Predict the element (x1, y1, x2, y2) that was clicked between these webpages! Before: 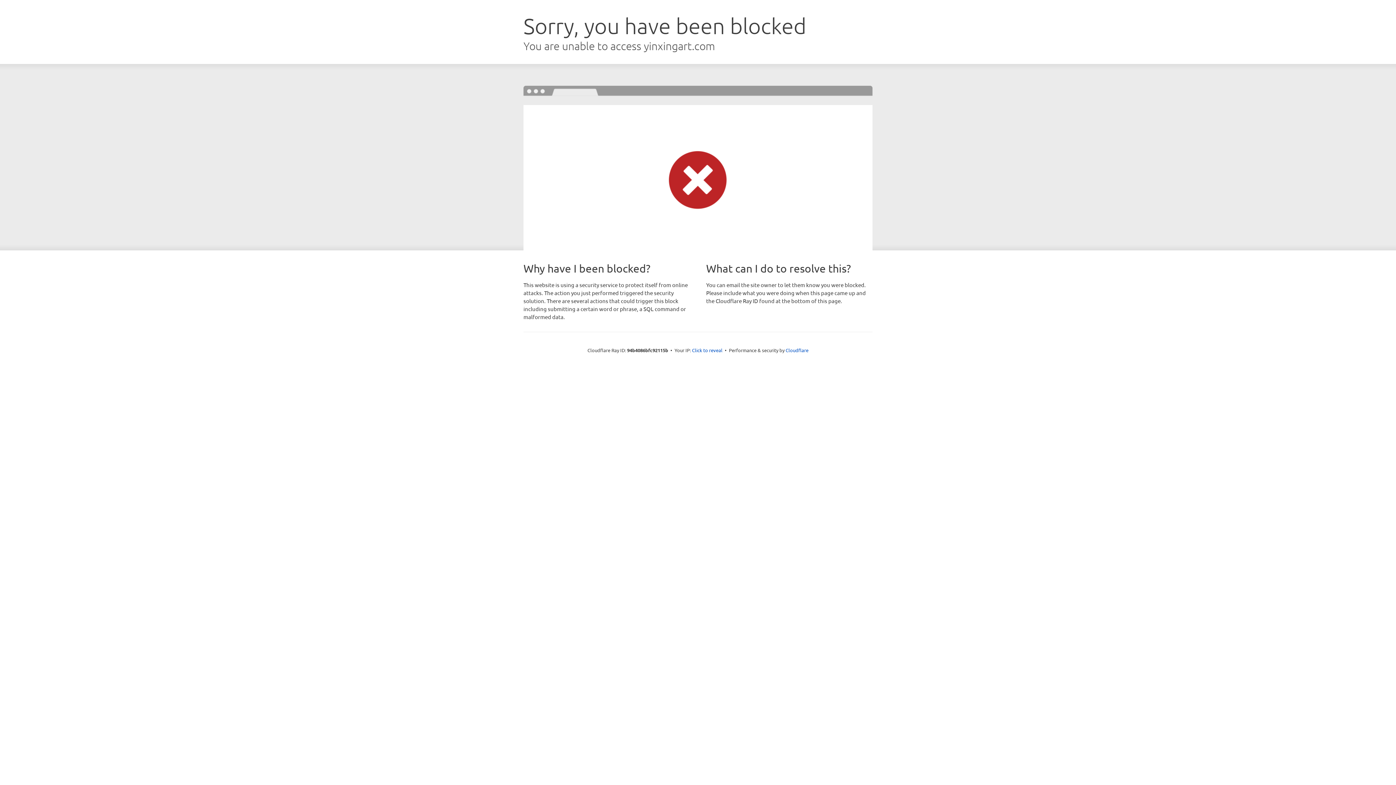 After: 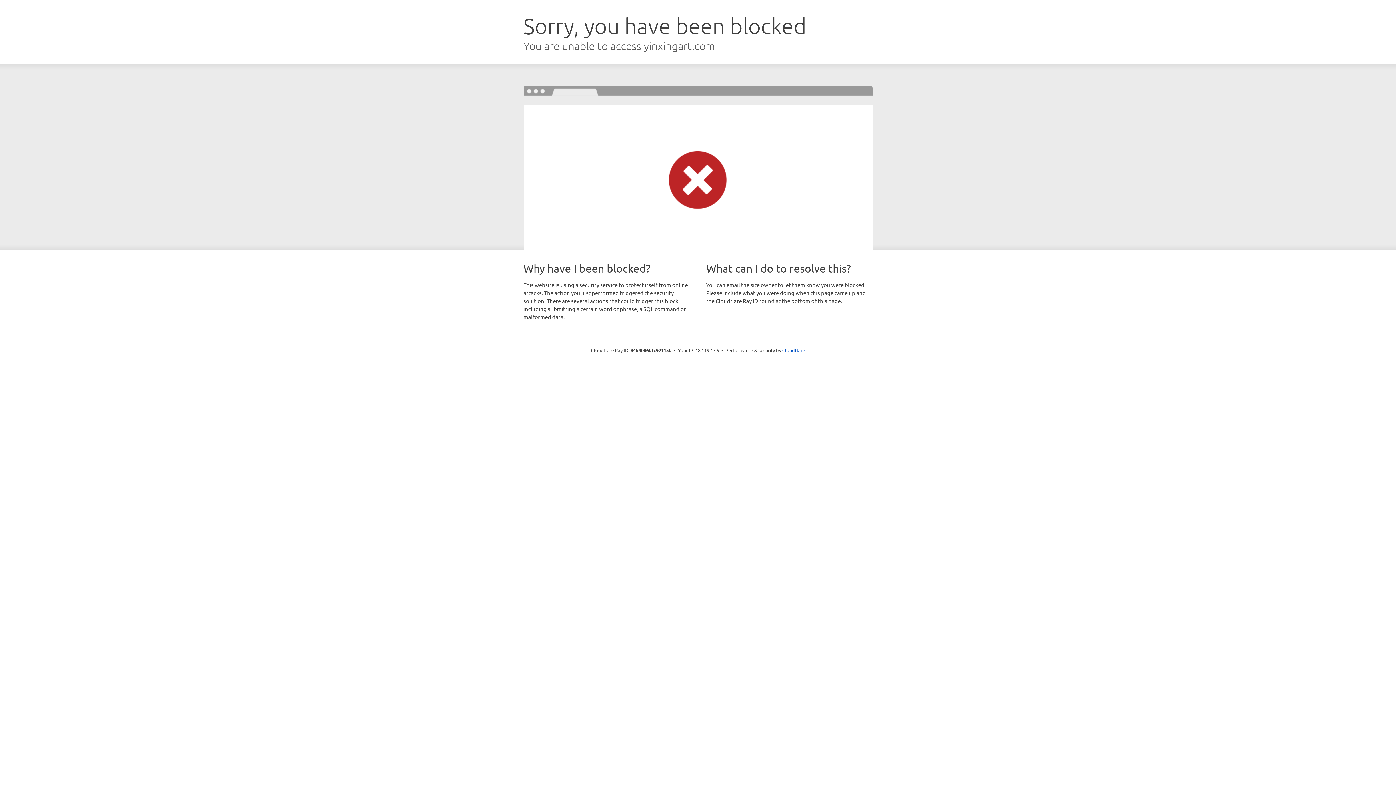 Action: bbox: (692, 346, 722, 353) label: Click to reveal